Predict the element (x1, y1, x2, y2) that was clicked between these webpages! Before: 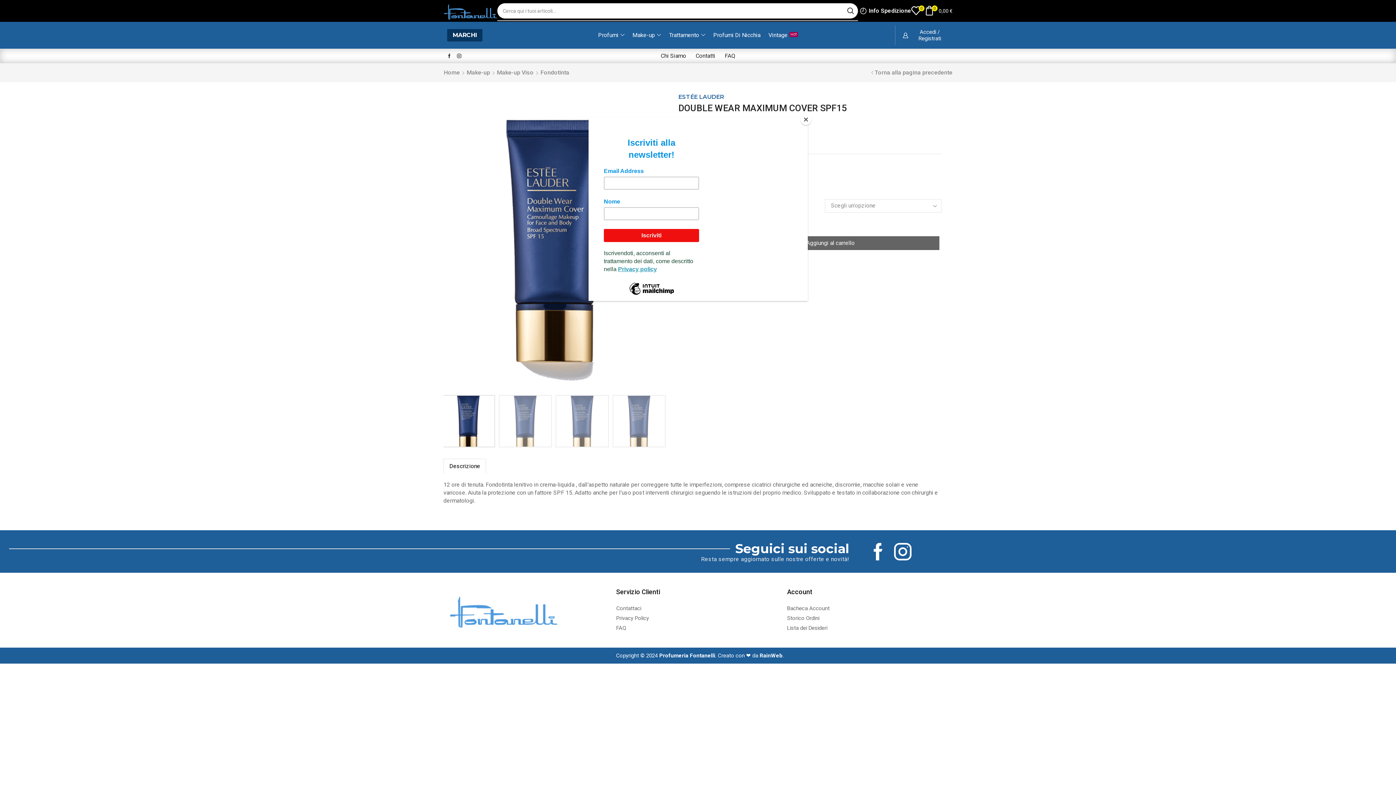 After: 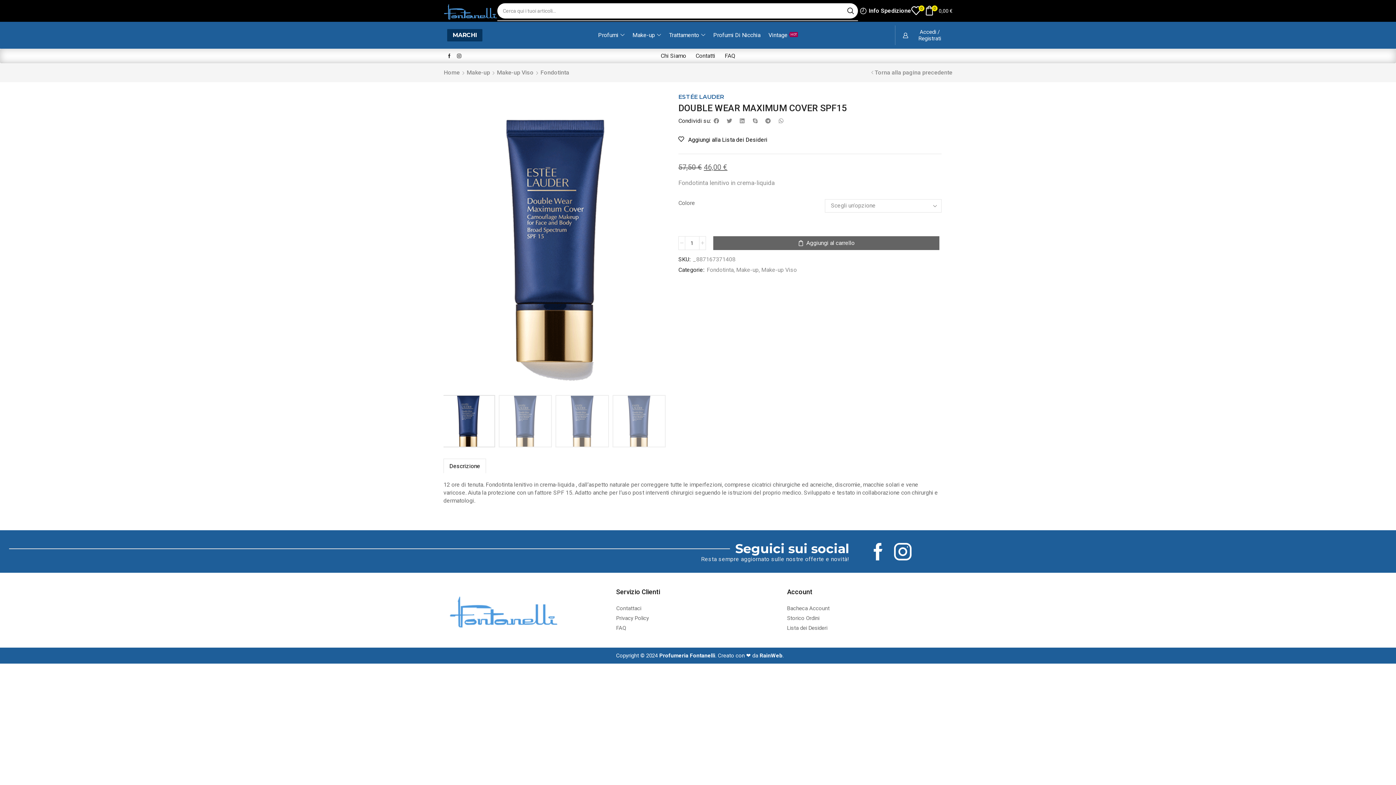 Action: label: Close bbox: (800, 114, 811, 125)